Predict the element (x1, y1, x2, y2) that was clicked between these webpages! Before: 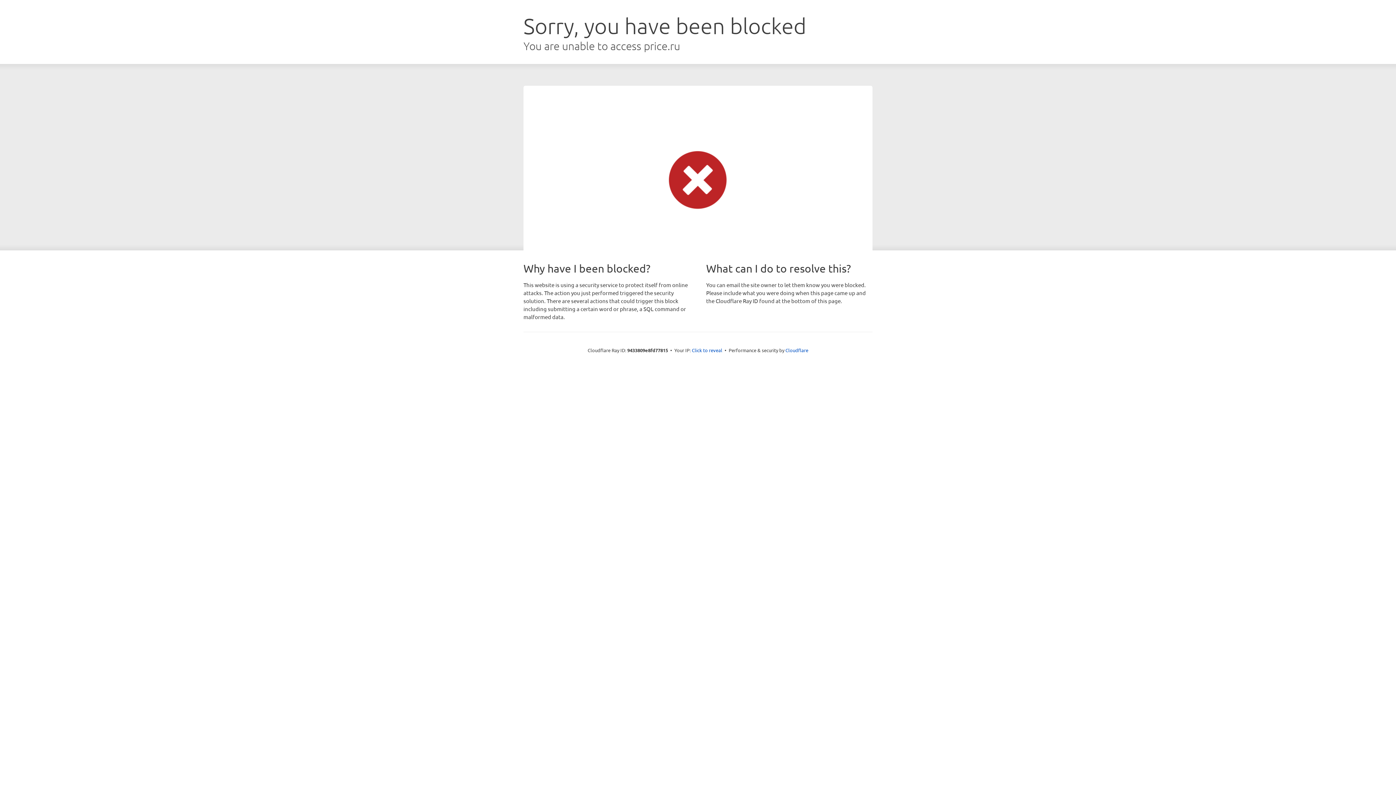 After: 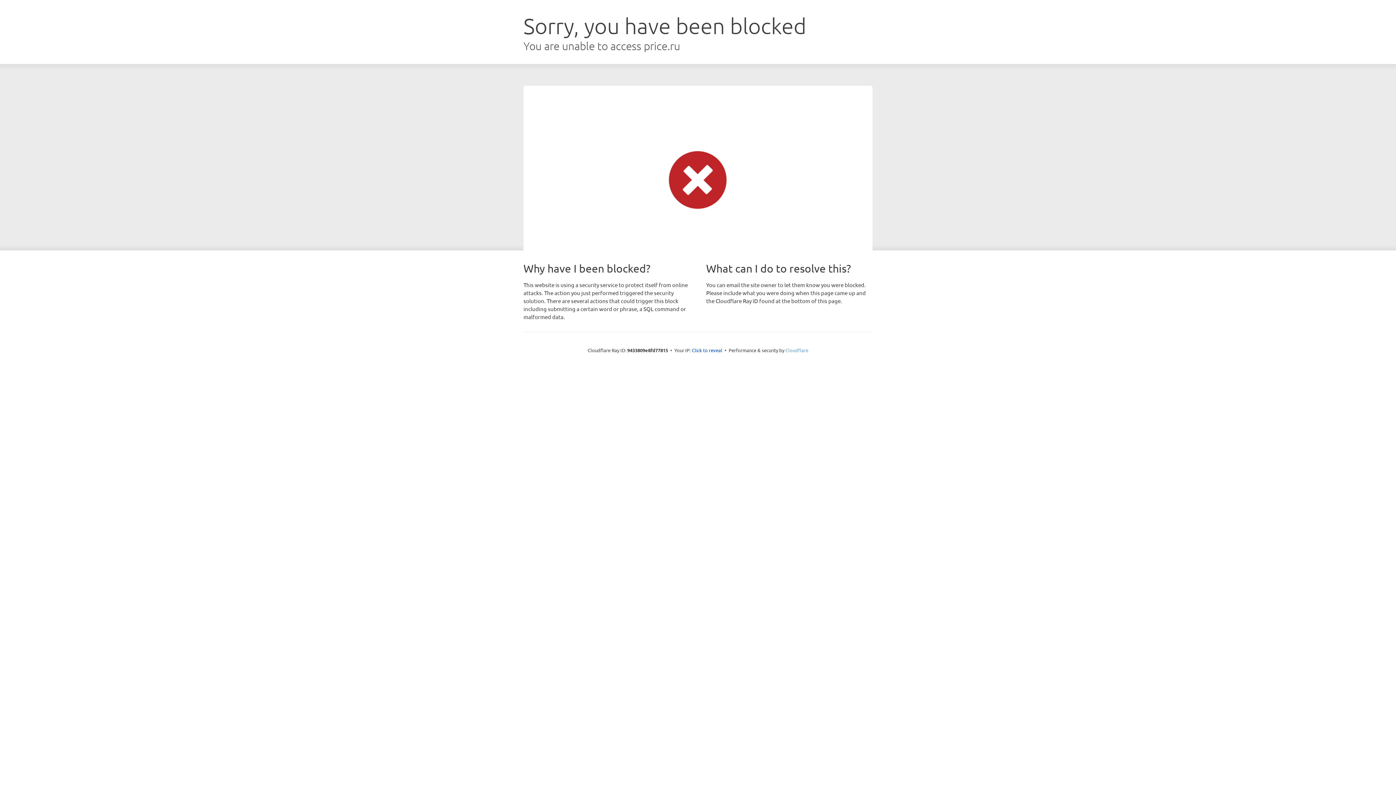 Action: bbox: (785, 347, 808, 353) label: Cloudflare